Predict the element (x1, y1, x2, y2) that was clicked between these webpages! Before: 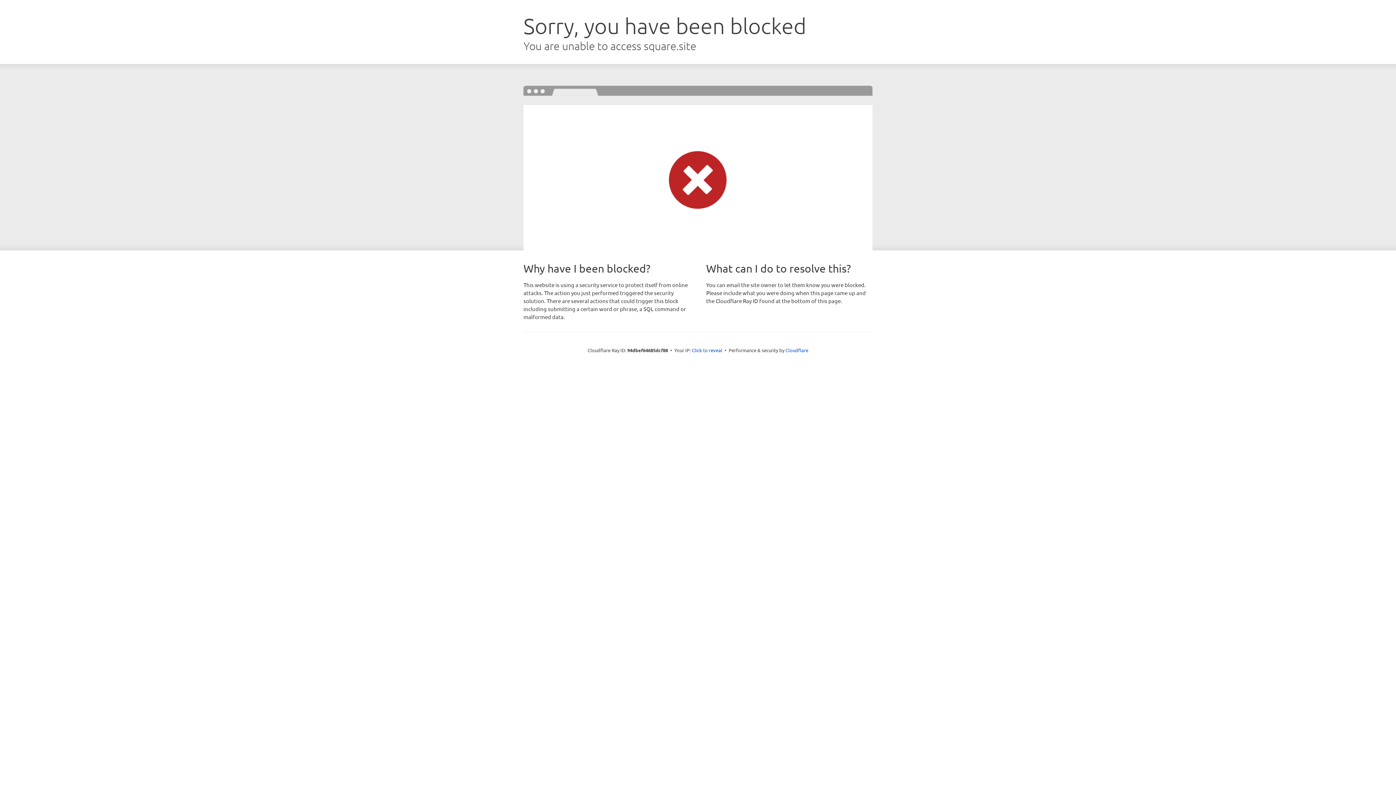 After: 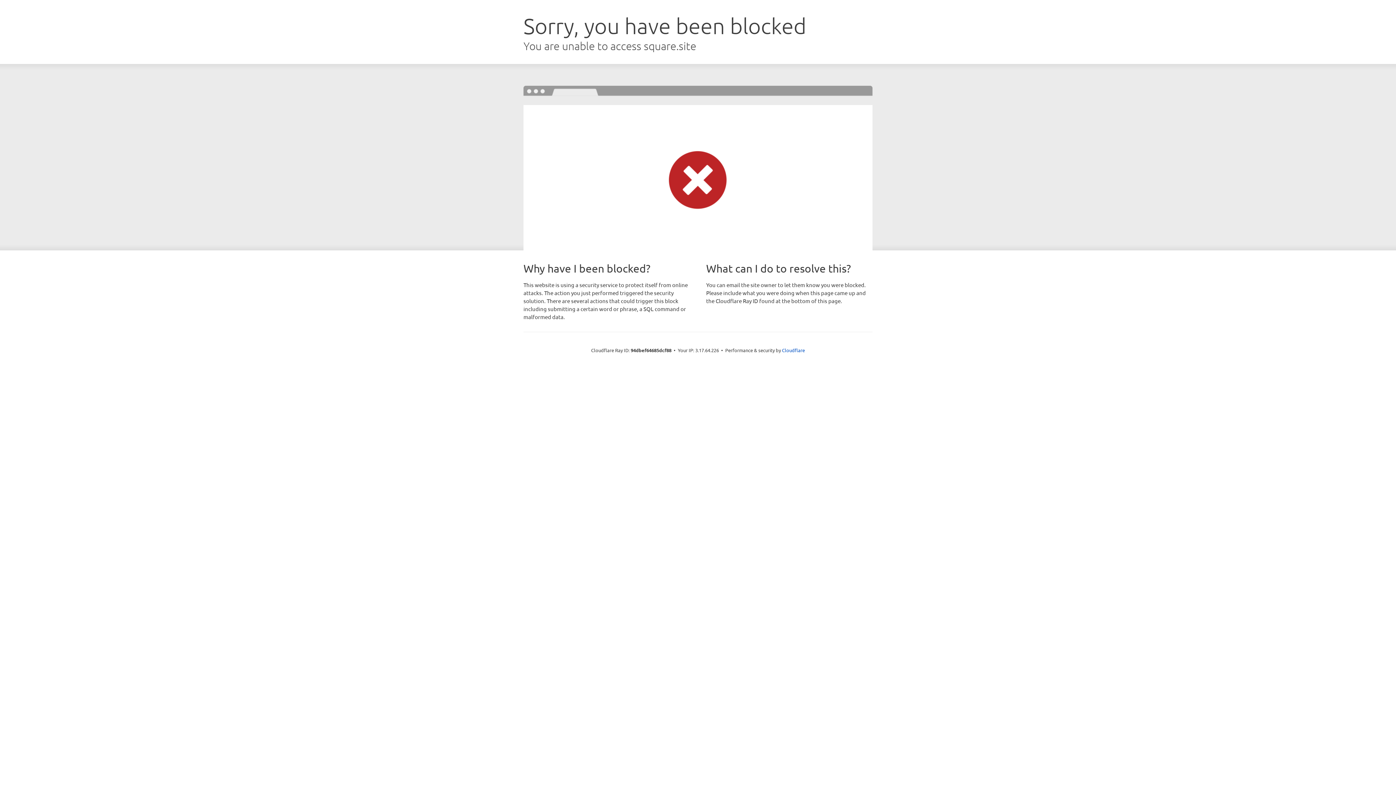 Action: bbox: (692, 346, 722, 353) label: Click to reveal